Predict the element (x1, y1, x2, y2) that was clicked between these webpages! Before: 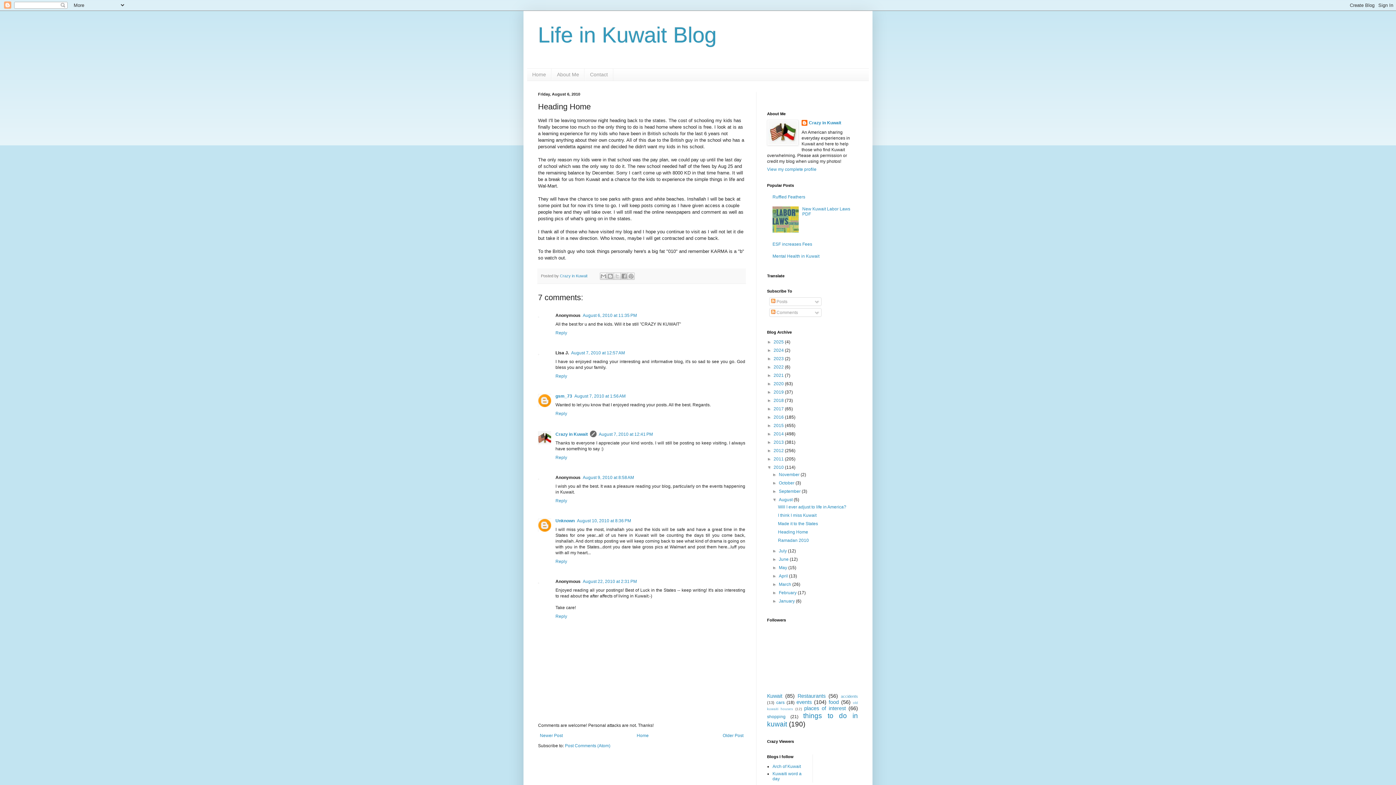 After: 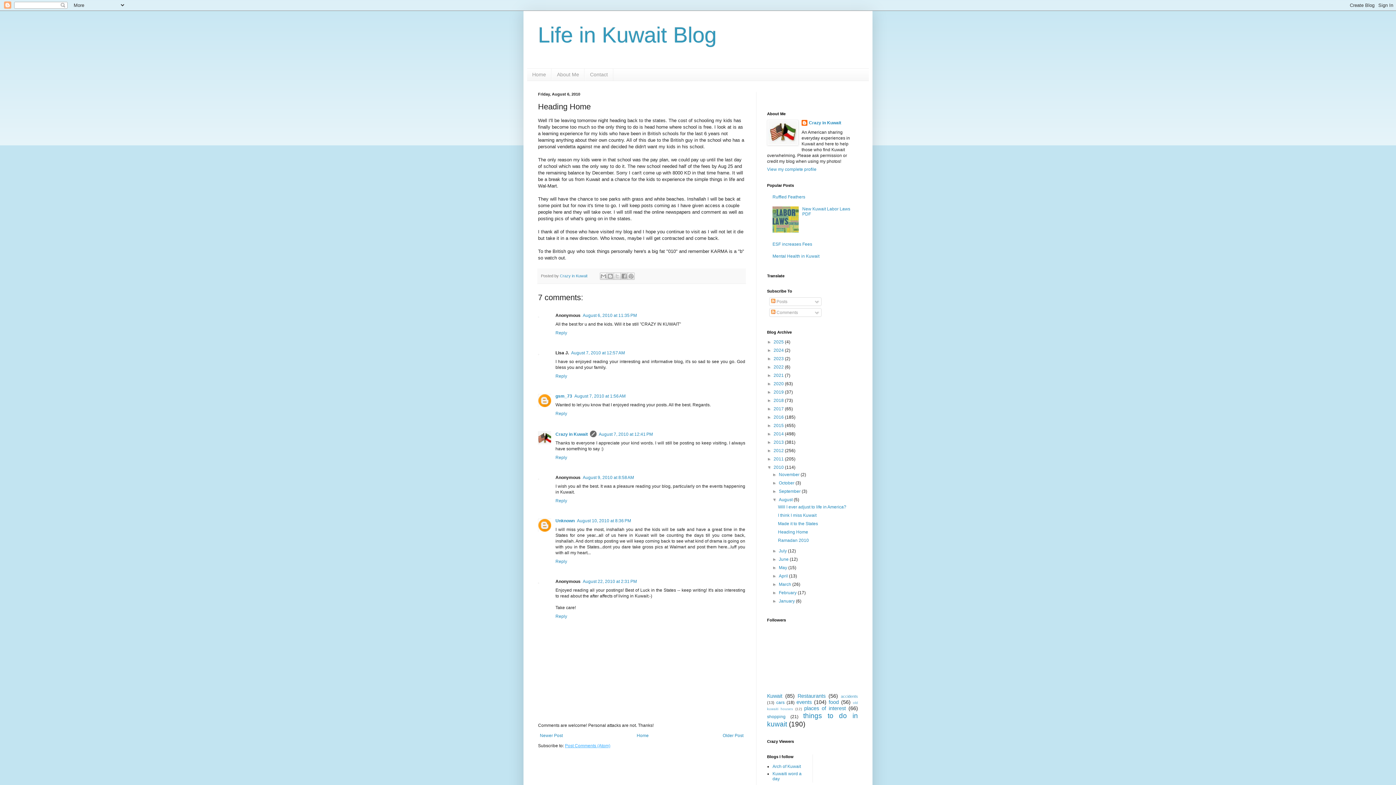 Action: label: Post Comments (Atom) bbox: (565, 743, 610, 748)